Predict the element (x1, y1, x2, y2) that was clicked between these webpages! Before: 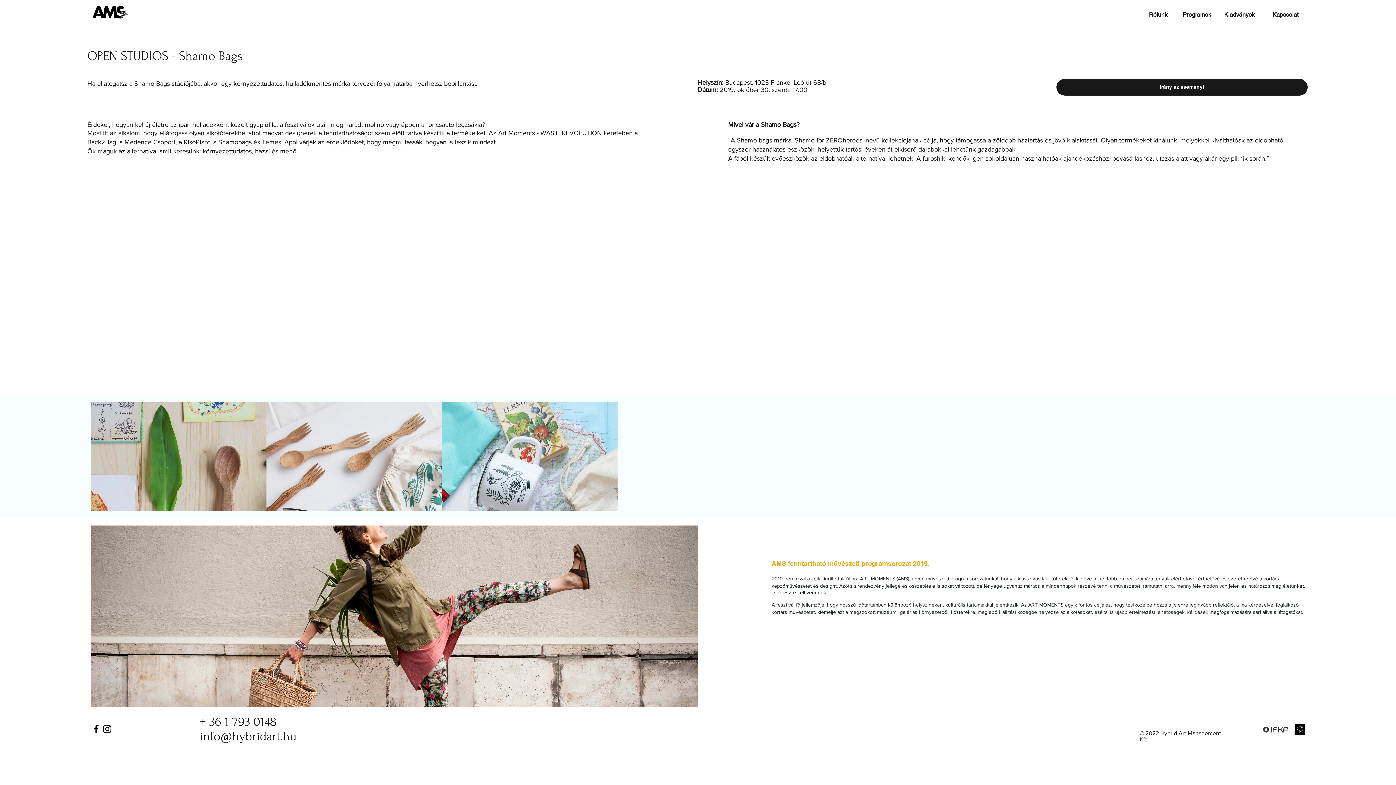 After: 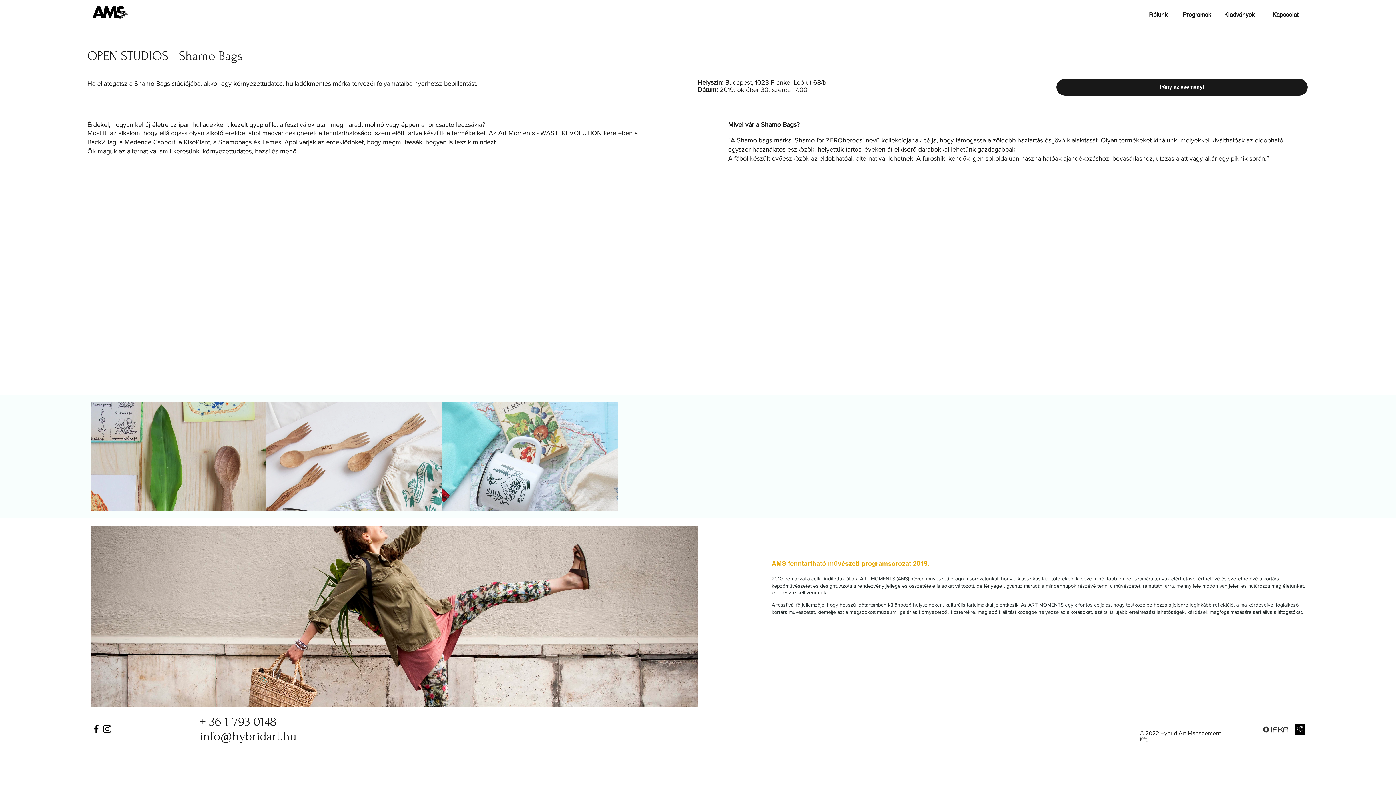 Action: label: info@hybridart.hu bbox: (199, 729, 296, 744)